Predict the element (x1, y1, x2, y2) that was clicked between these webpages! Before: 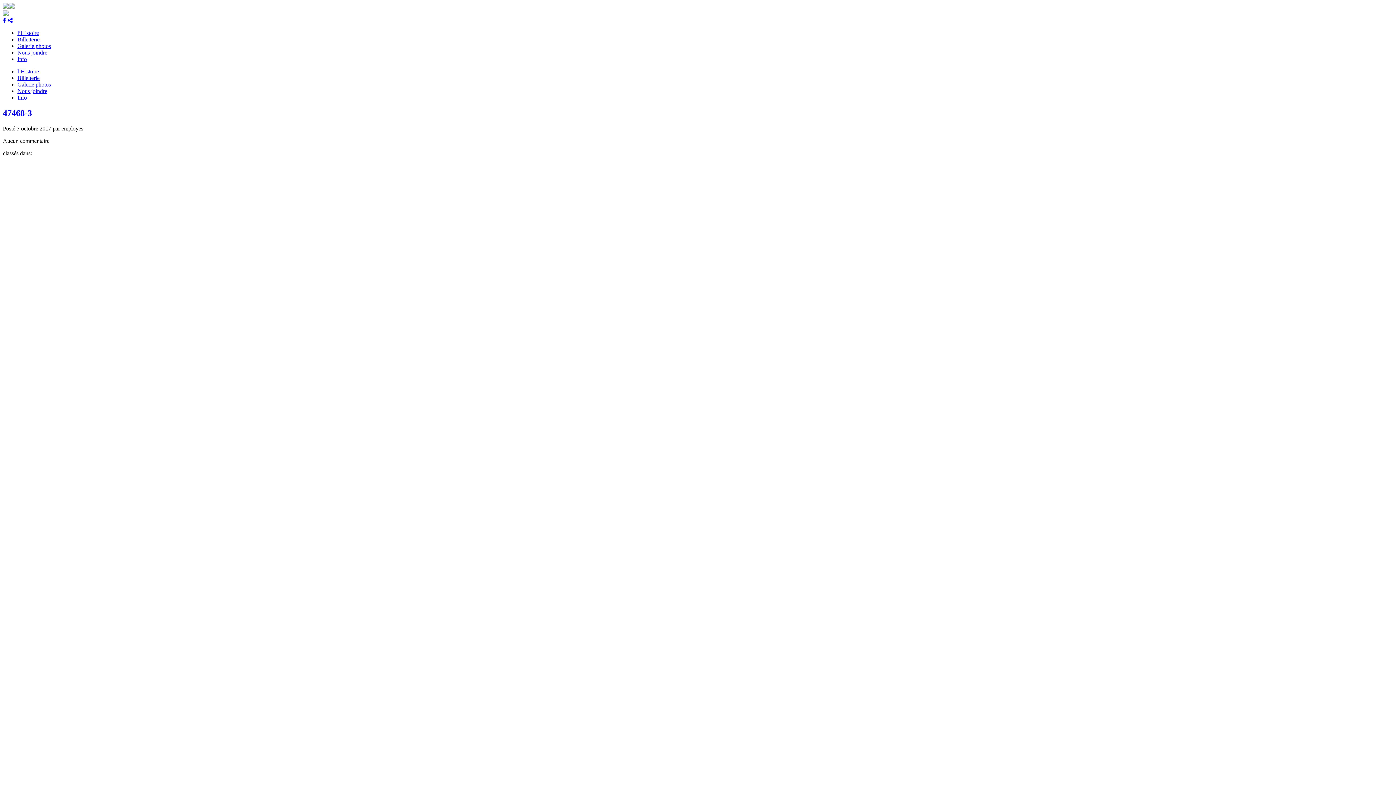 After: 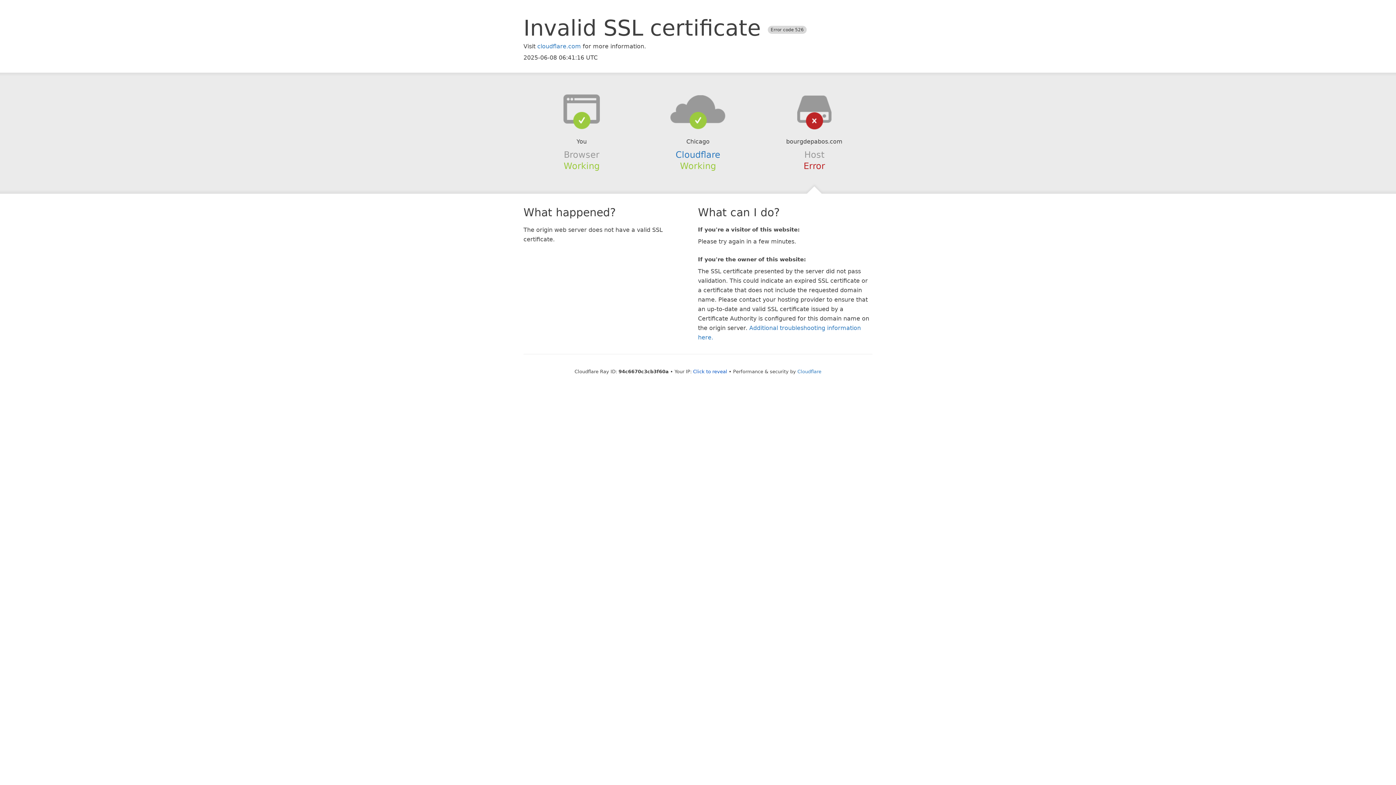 Action: label: l’Histoire bbox: (17, 29, 38, 36)